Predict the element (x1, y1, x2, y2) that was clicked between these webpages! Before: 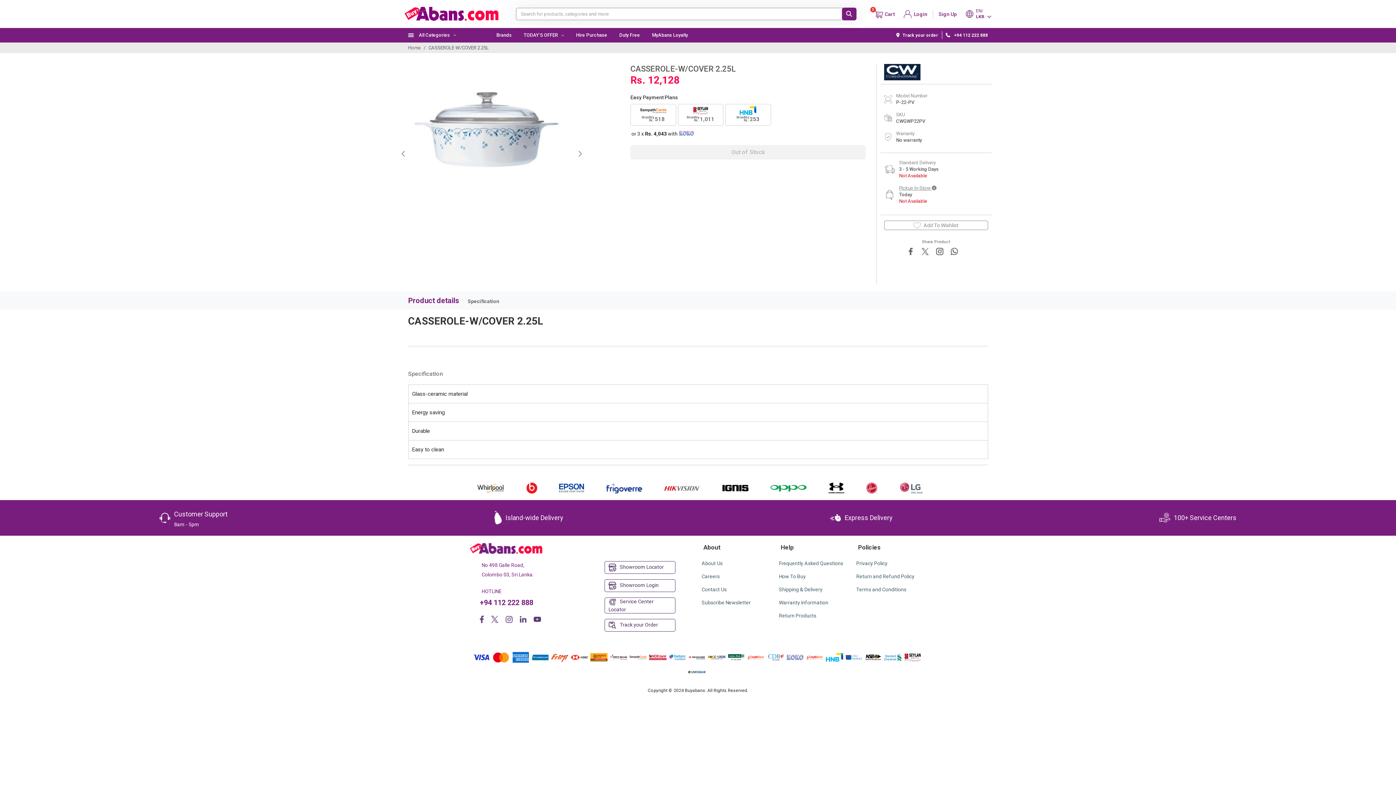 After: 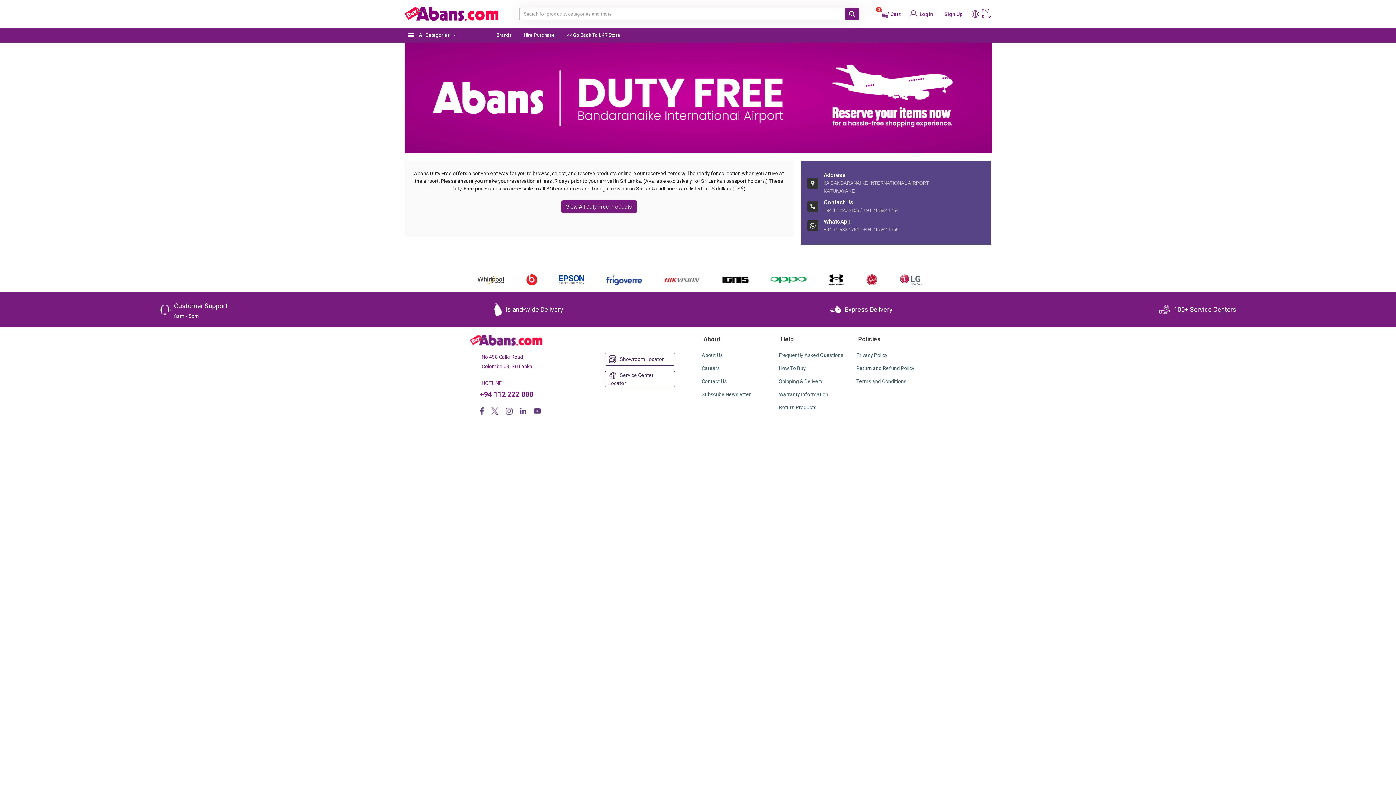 Action: bbox: (614, 28, 645, 42) label: Duty Free